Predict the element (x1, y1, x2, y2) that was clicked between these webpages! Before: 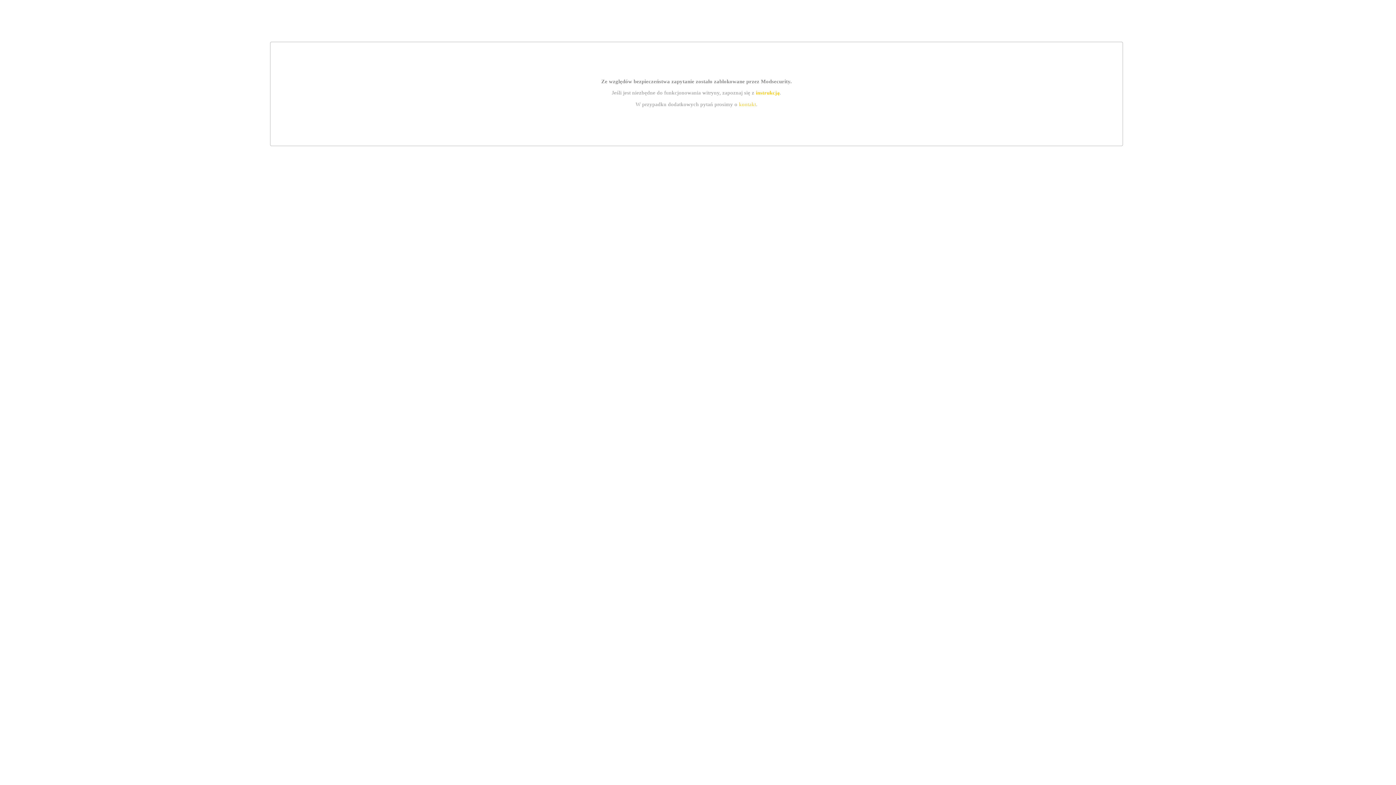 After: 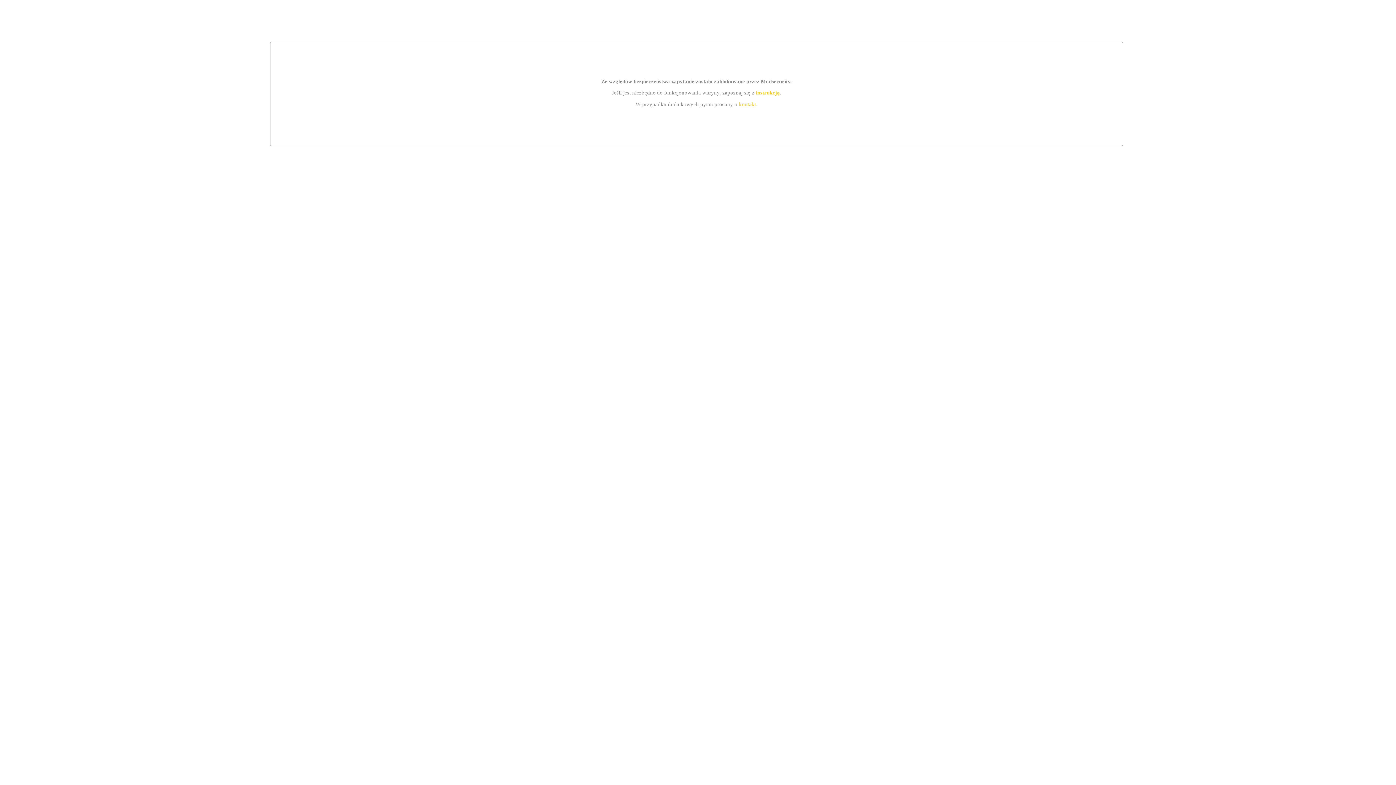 Action: bbox: (755, 89, 779, 95) label: instrukcją